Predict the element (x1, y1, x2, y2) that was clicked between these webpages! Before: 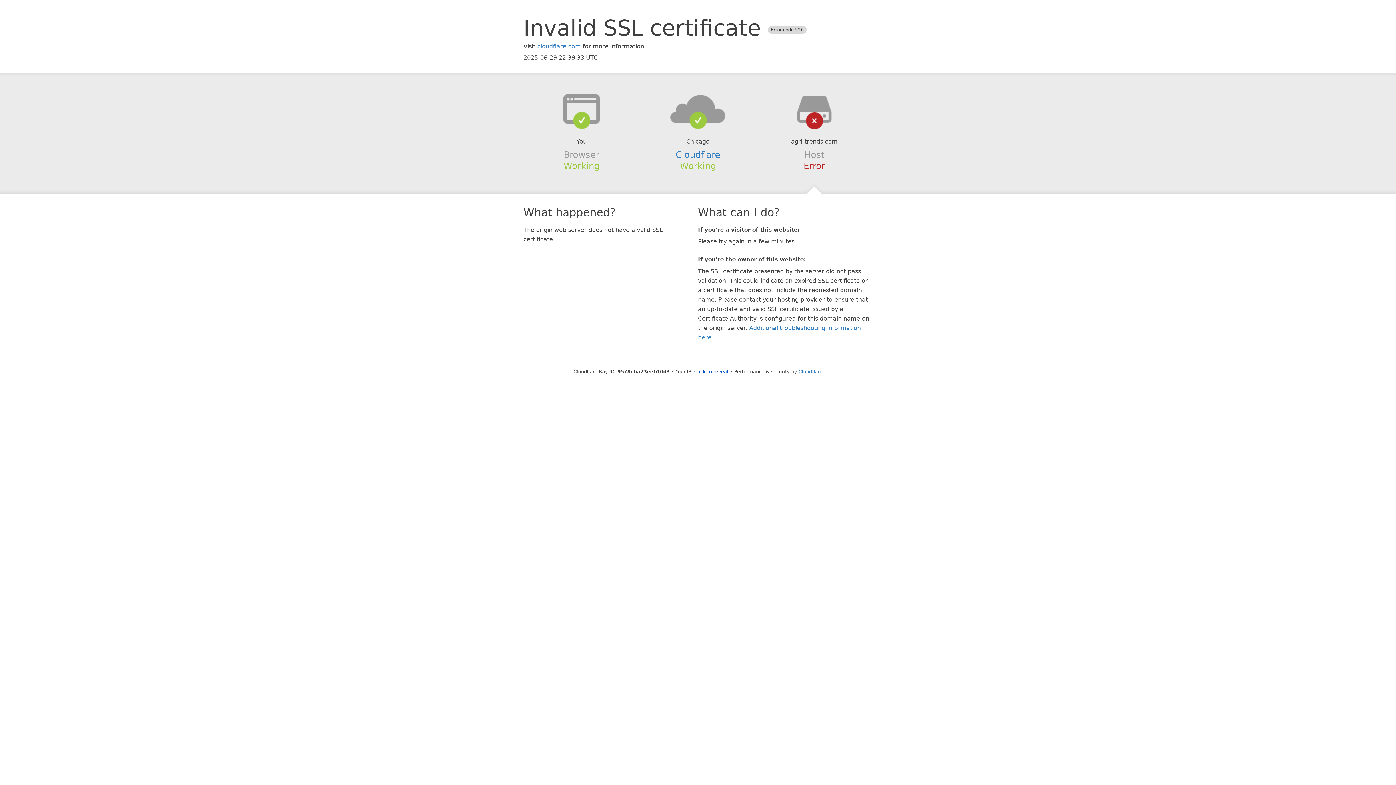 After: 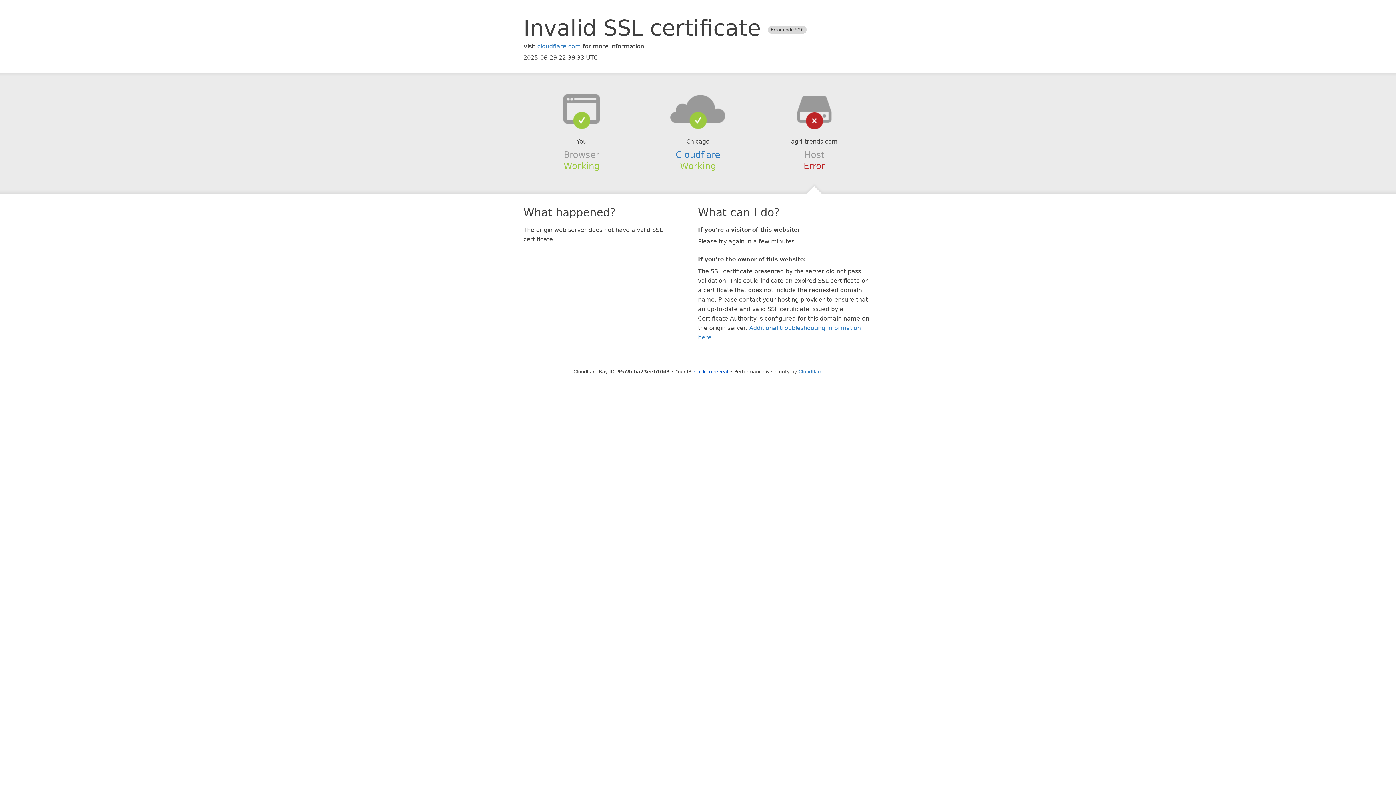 Action: bbox: (639, 94, 756, 123)